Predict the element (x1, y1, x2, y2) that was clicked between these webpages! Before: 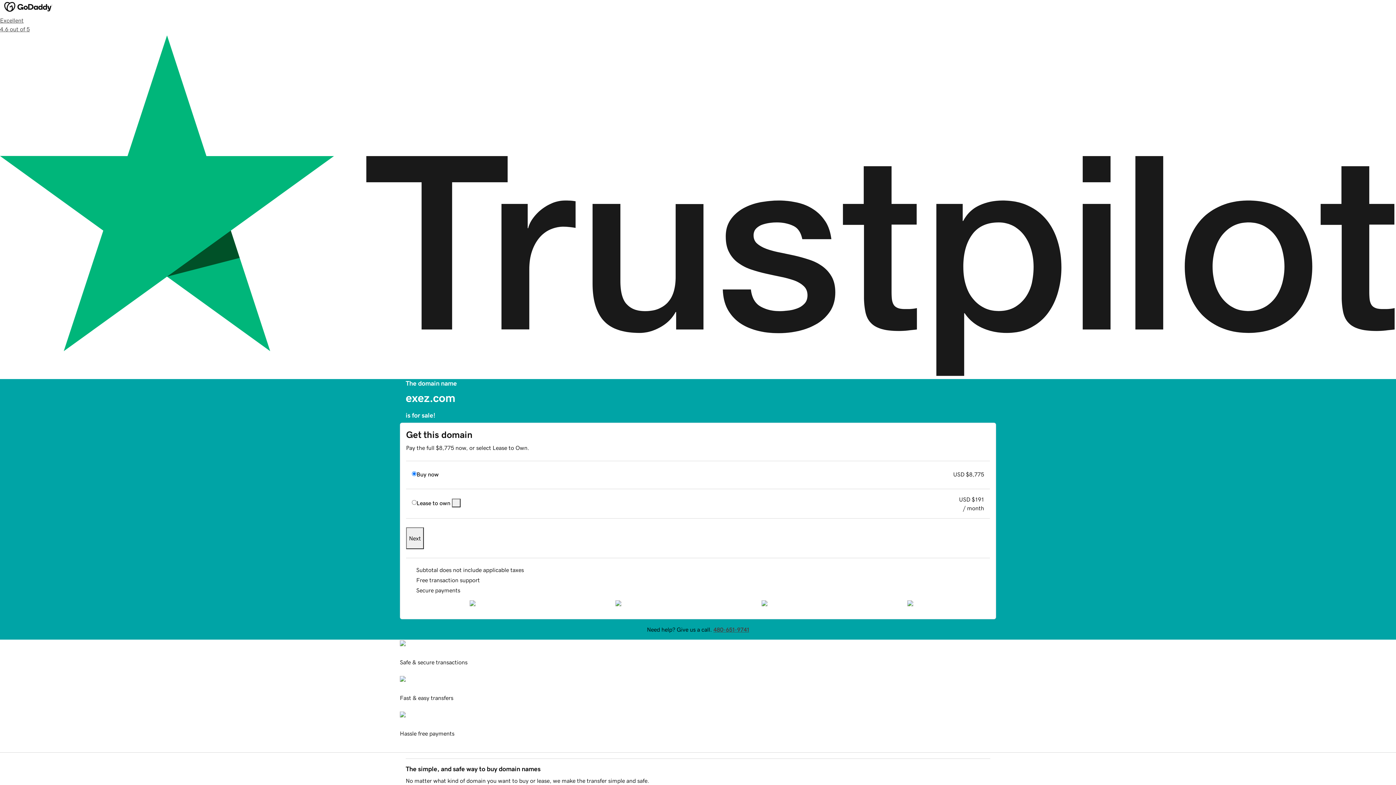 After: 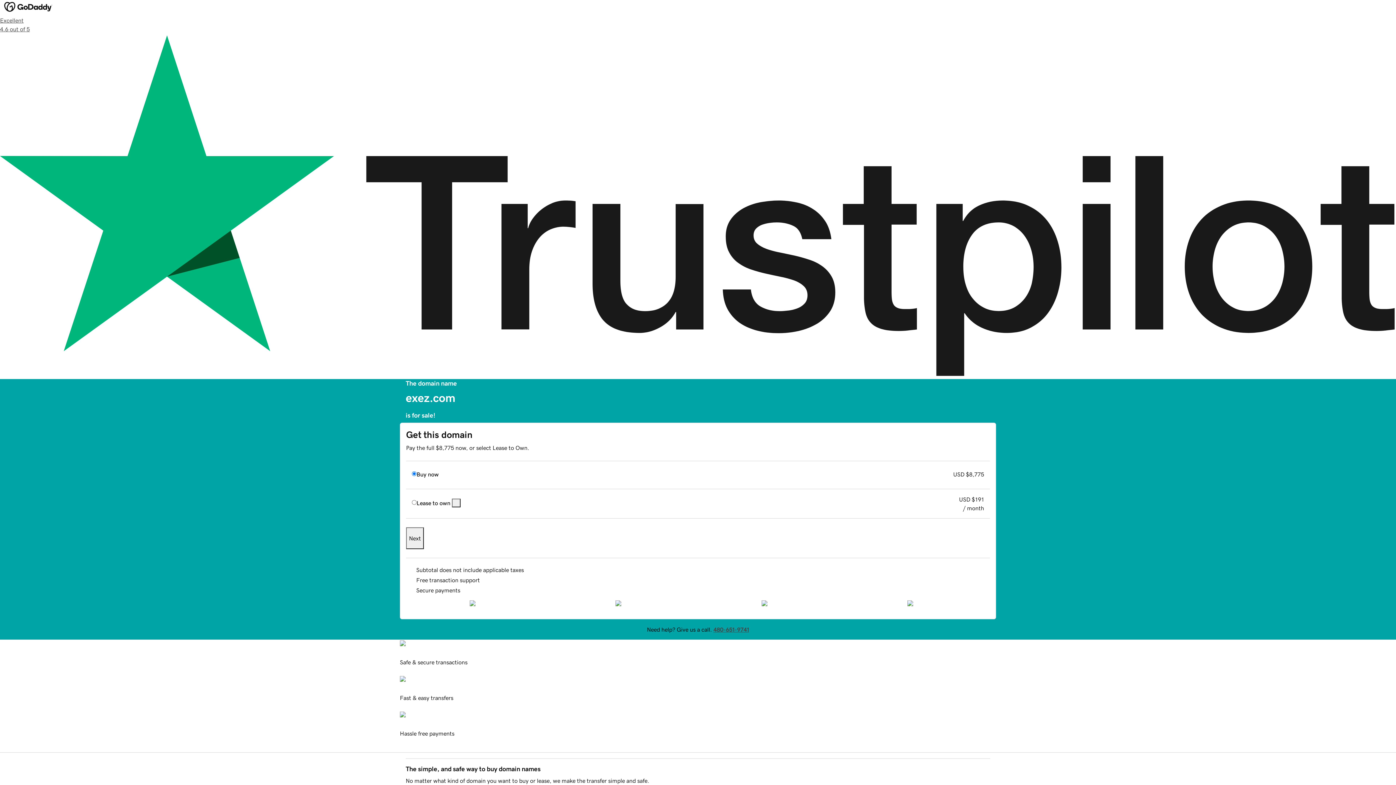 Action: label: Next bbox: (406, 527, 424, 549)